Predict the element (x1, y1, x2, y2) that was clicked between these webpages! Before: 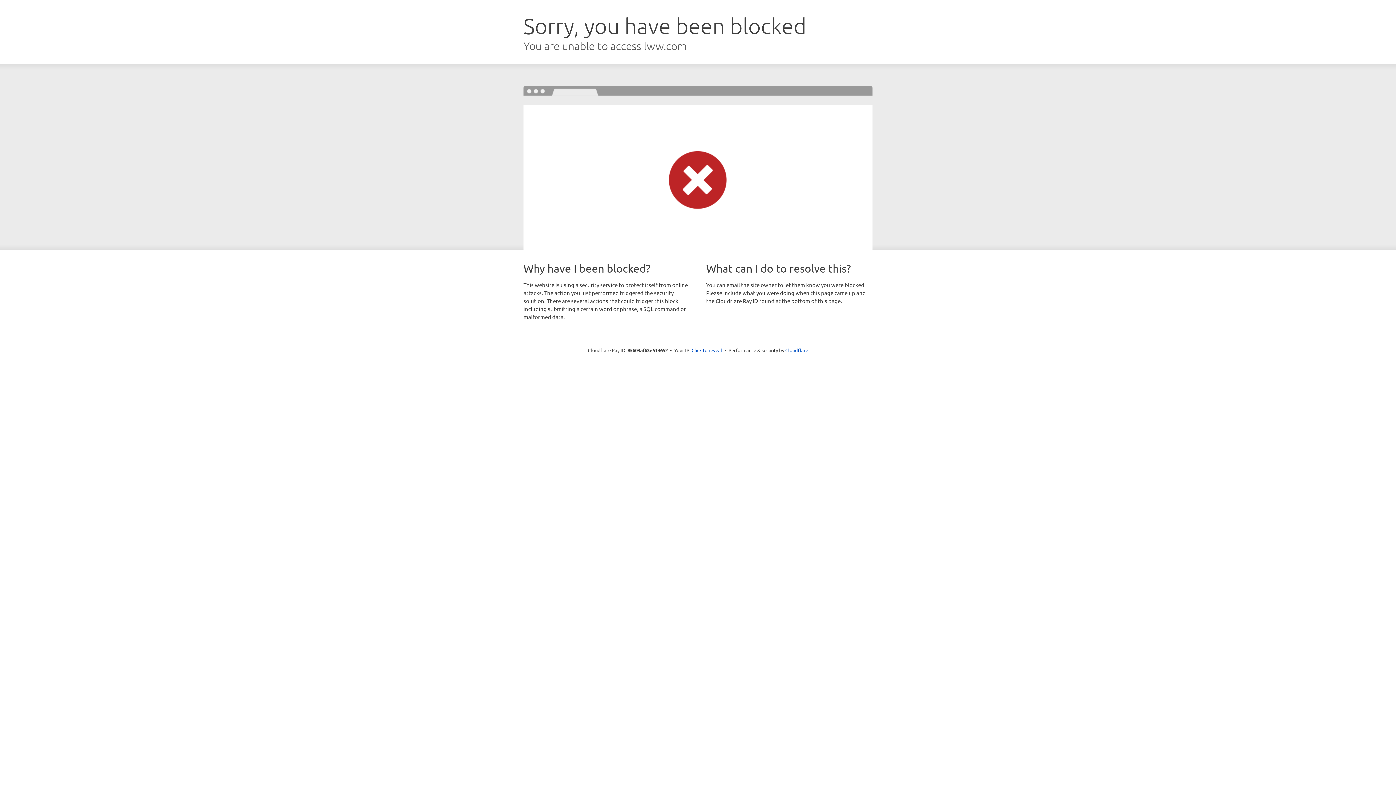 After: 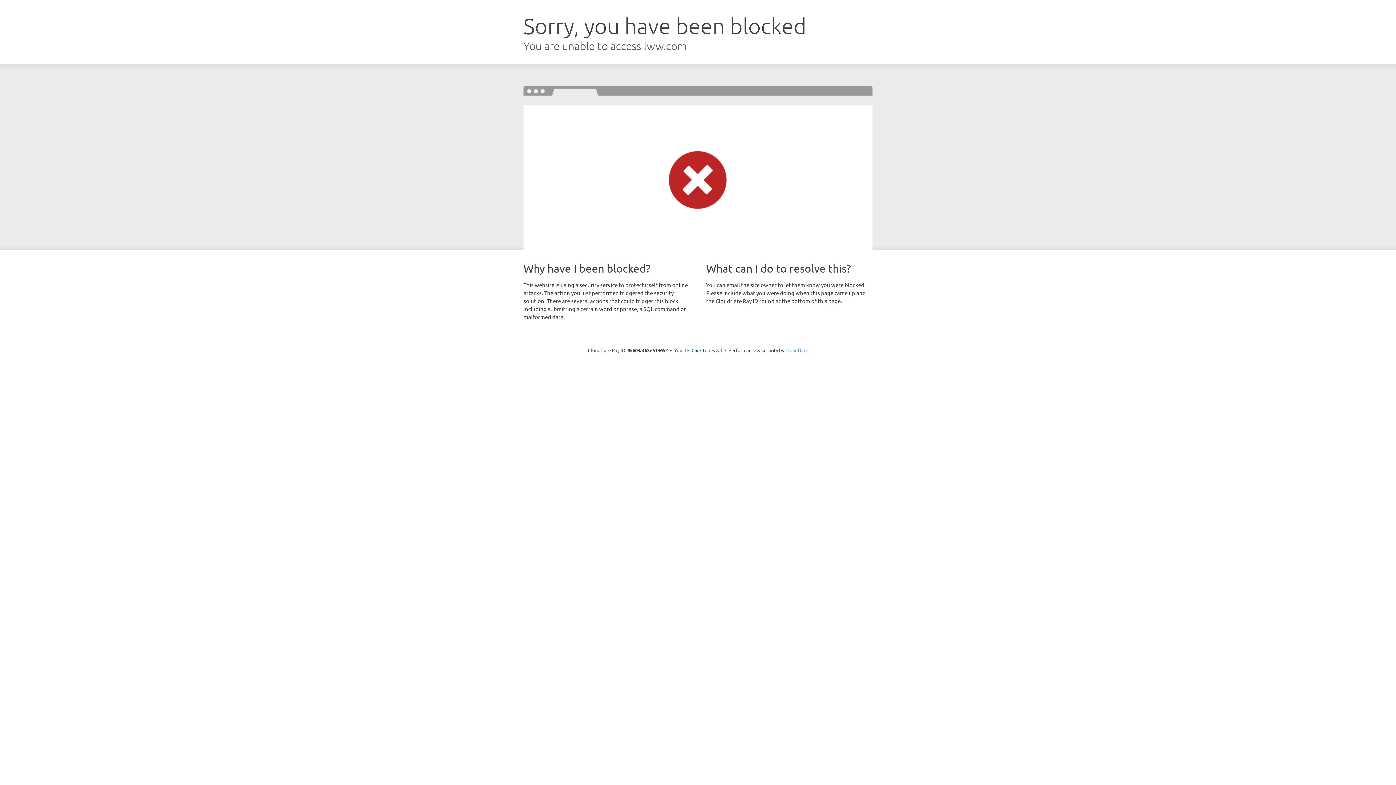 Action: label: Cloudflare bbox: (785, 347, 808, 353)